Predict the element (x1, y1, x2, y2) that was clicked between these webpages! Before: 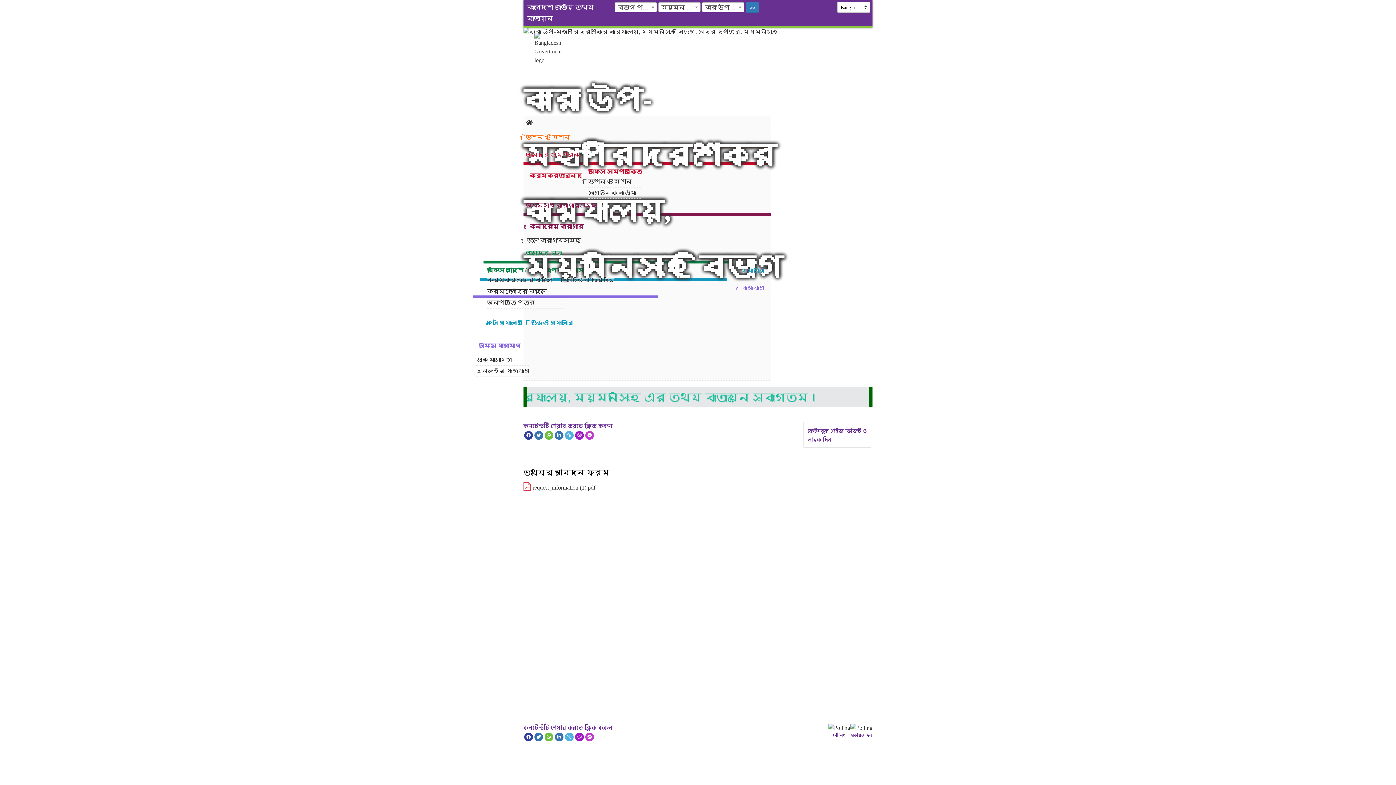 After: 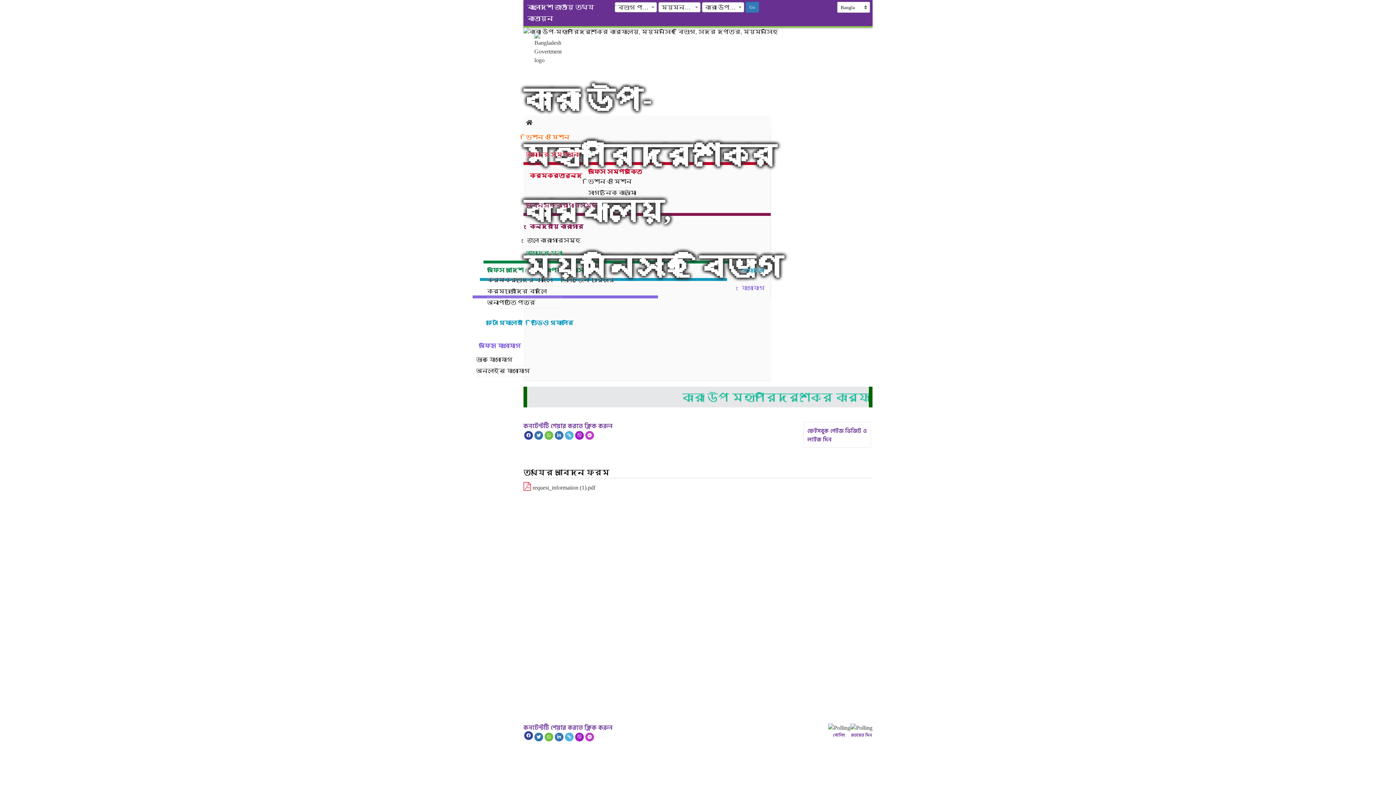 Action: bbox: (524, 733, 533, 741)